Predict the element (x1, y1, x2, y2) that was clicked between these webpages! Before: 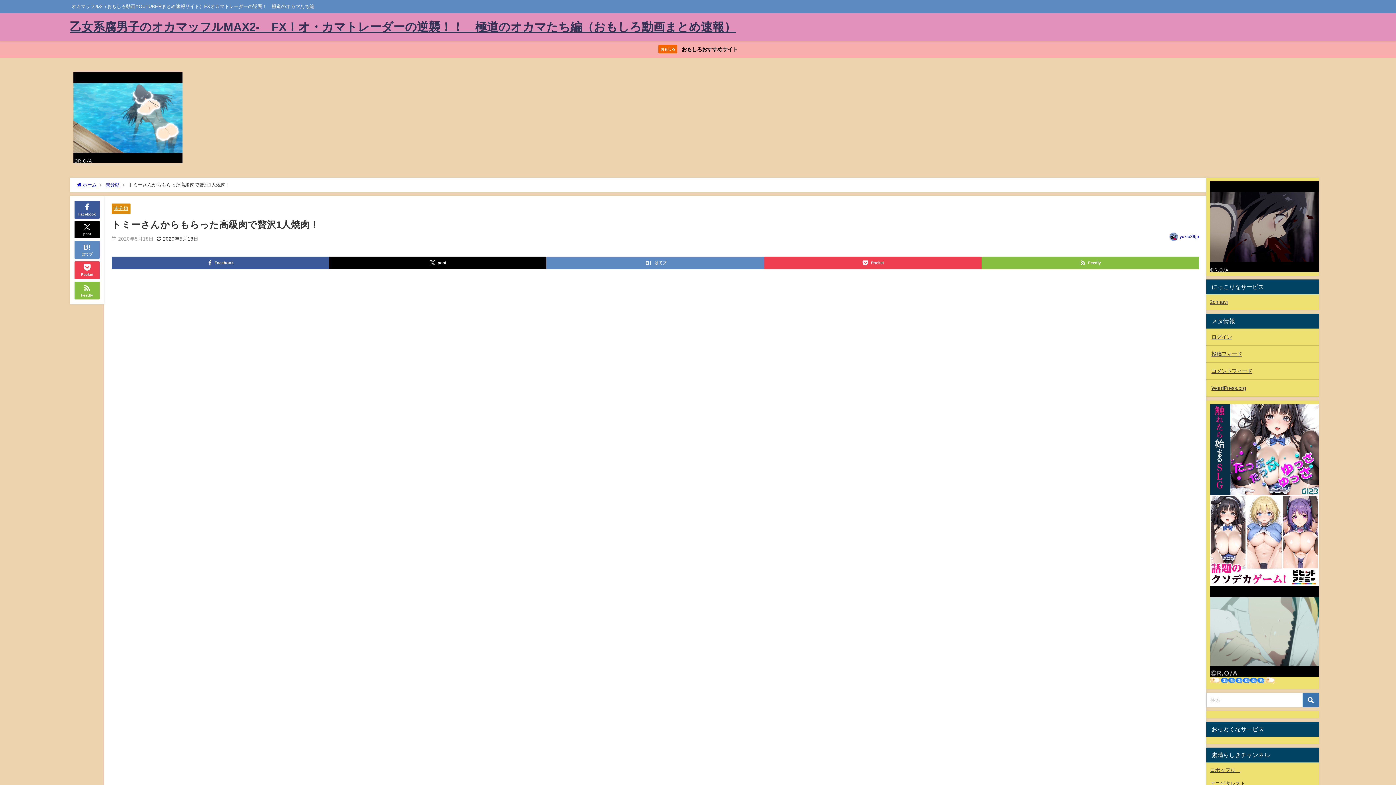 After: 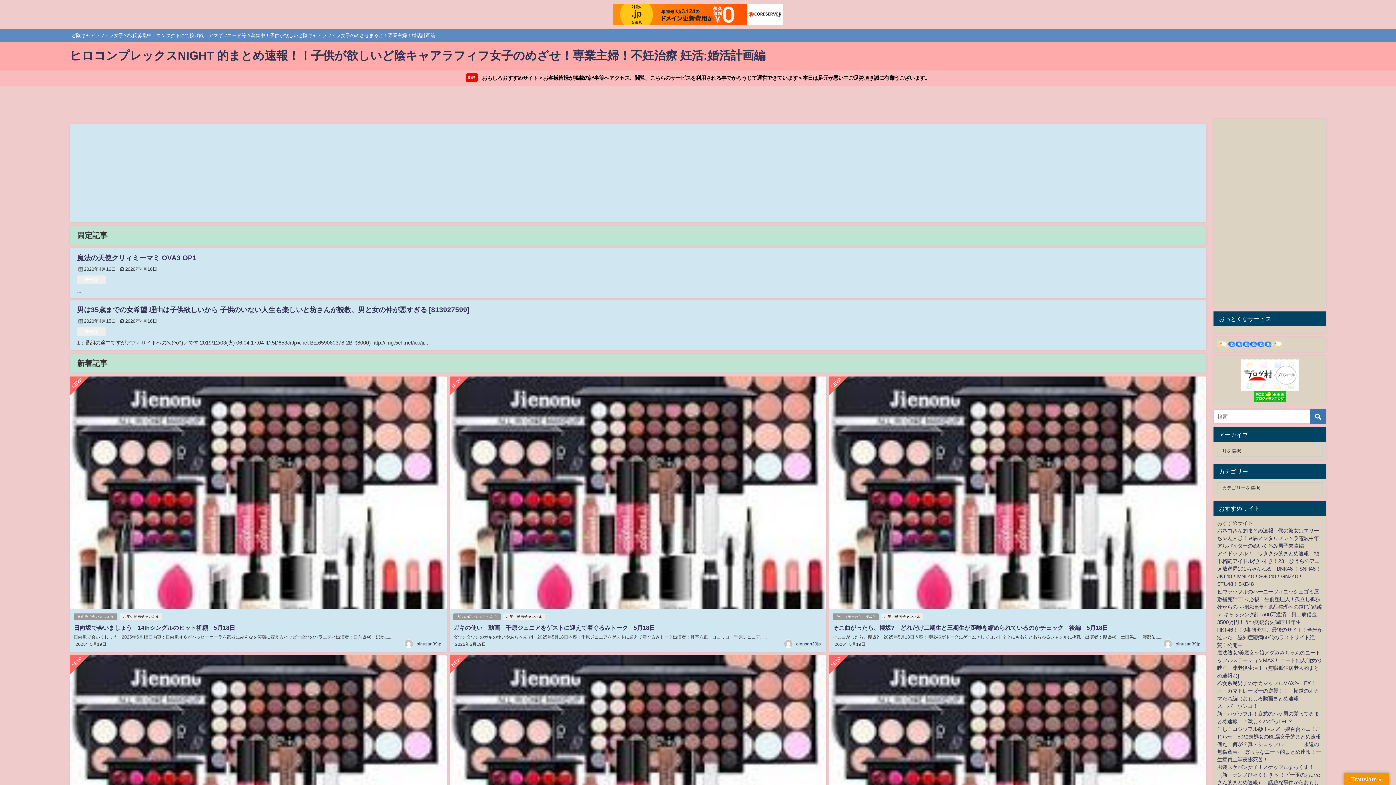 Action: bbox: (0, 41, 1396, 57) label: おもしろ おもしろおすすめサイト